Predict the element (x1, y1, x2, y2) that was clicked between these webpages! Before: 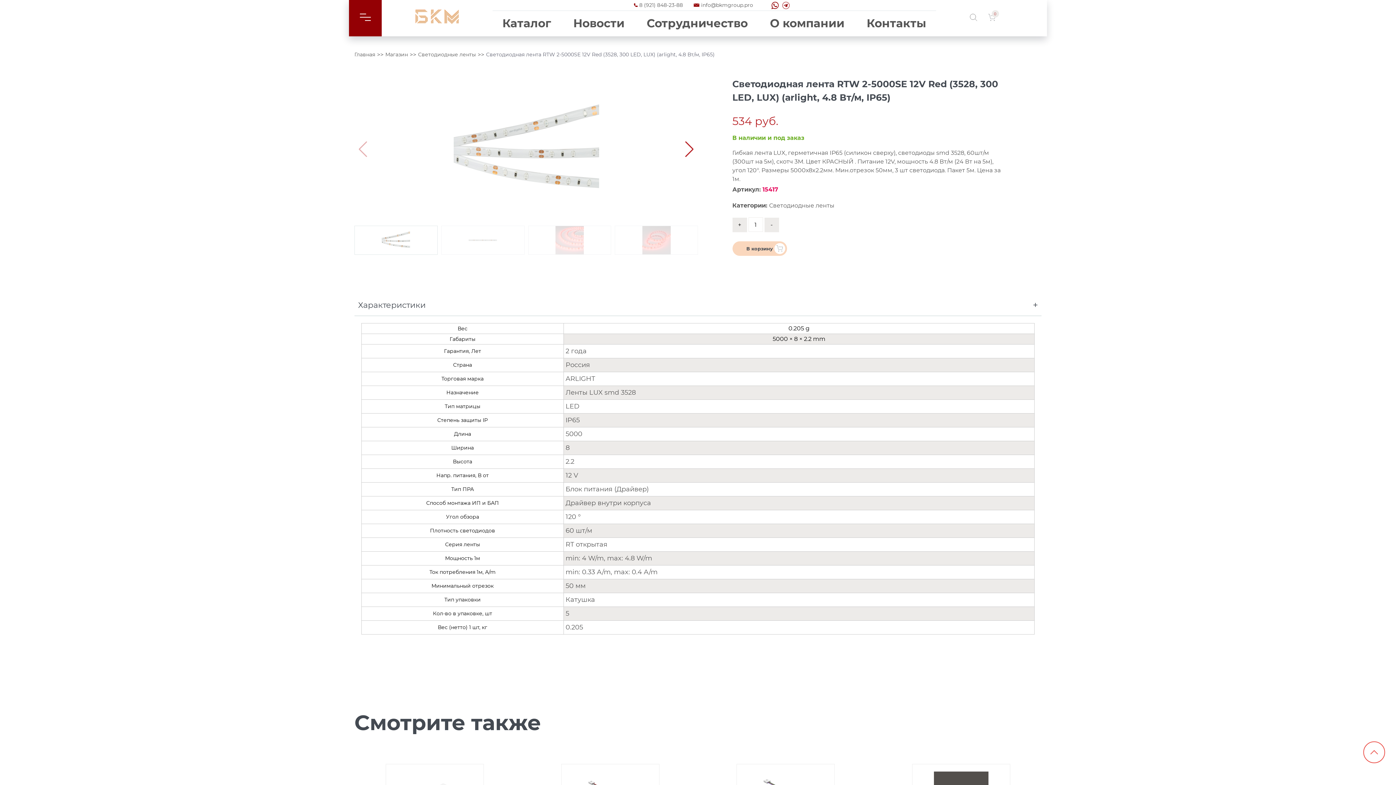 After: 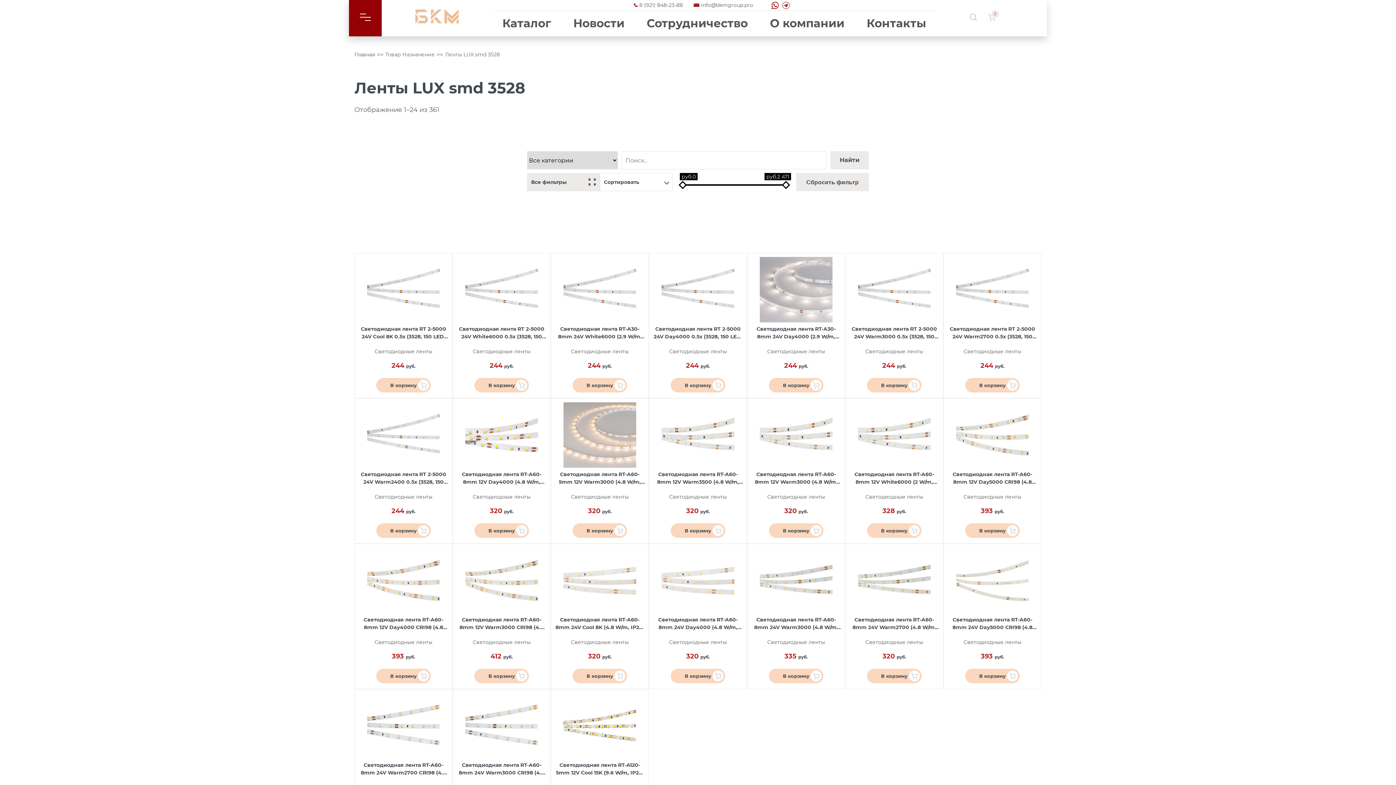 Action: bbox: (565, 387, 635, 397) label: Ленты LUX smd 3528